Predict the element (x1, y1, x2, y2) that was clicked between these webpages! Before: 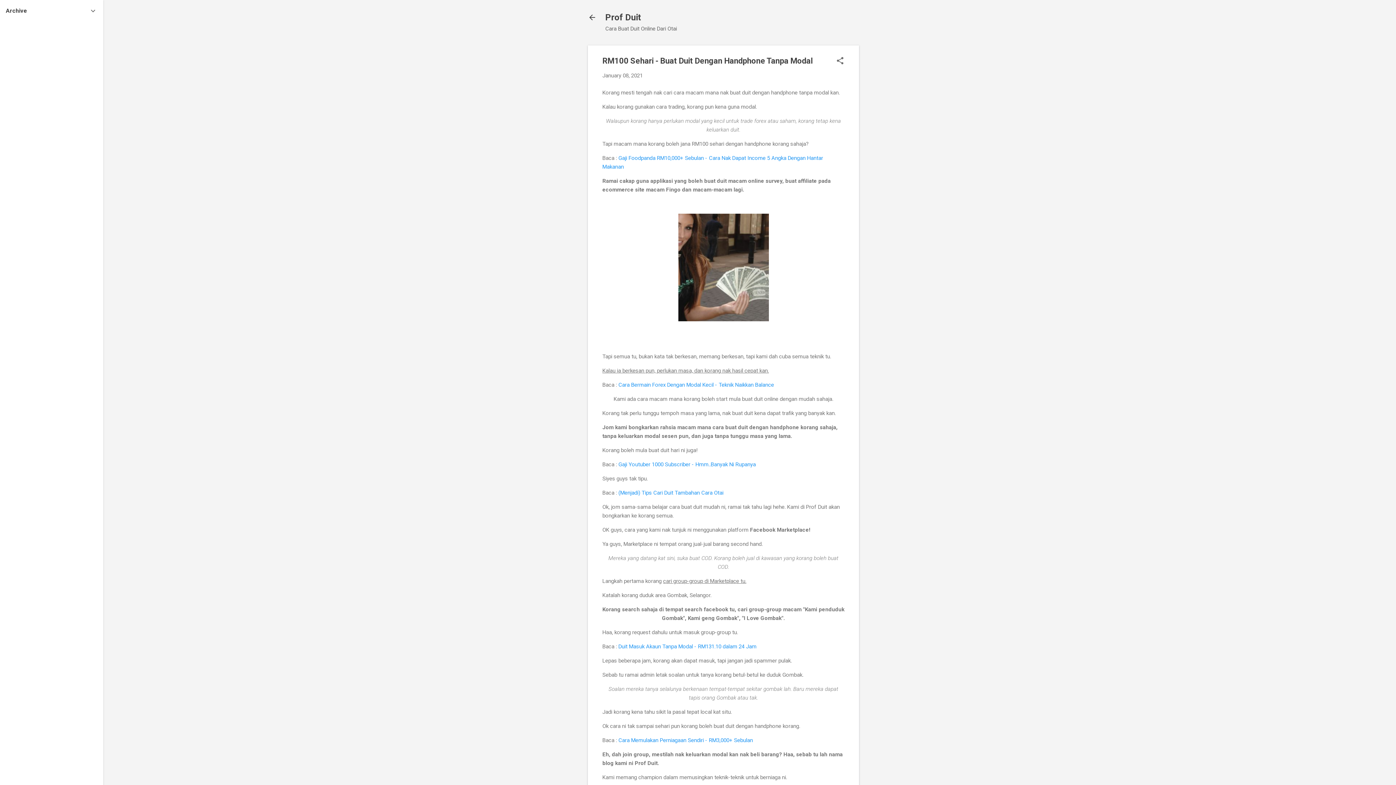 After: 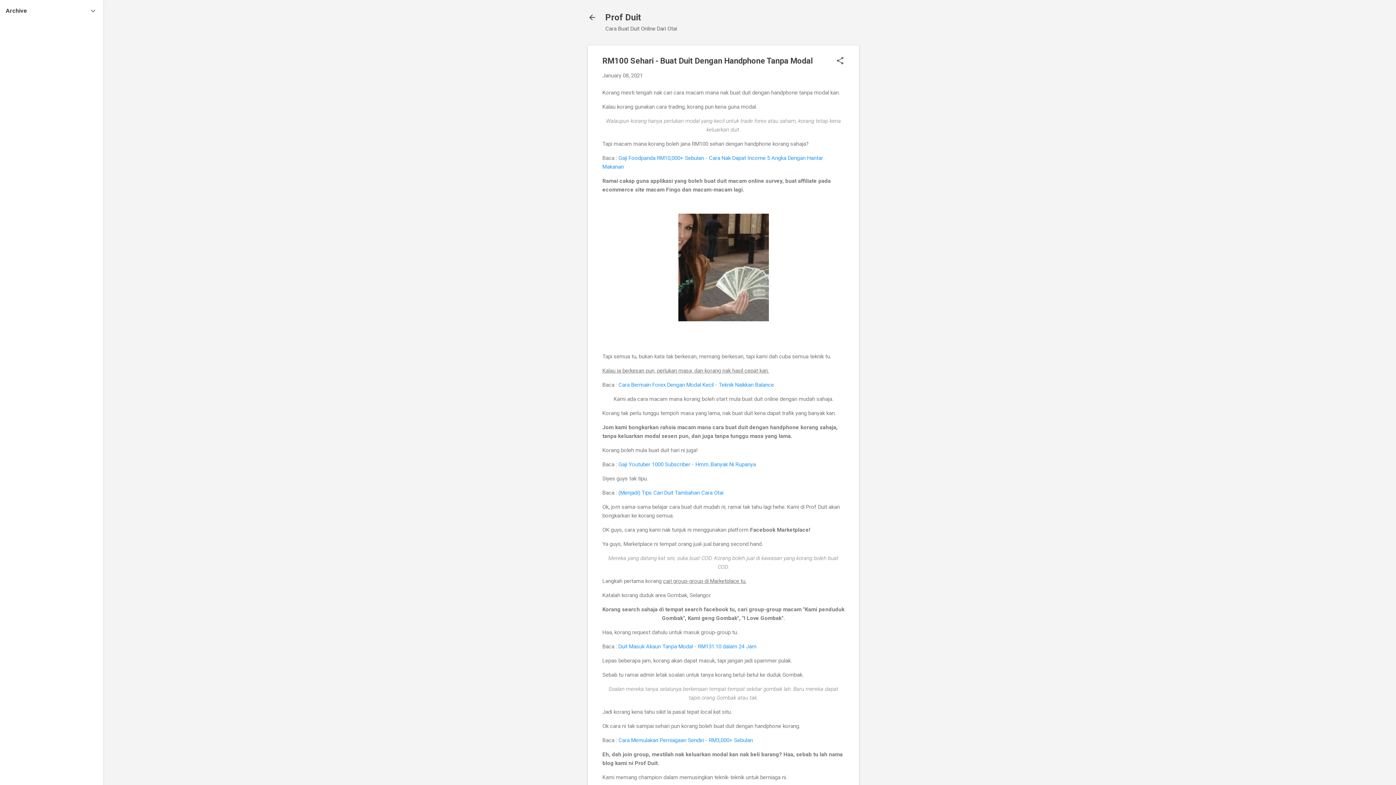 Action: bbox: (602, 72, 642, 78) label: January 08, 2021